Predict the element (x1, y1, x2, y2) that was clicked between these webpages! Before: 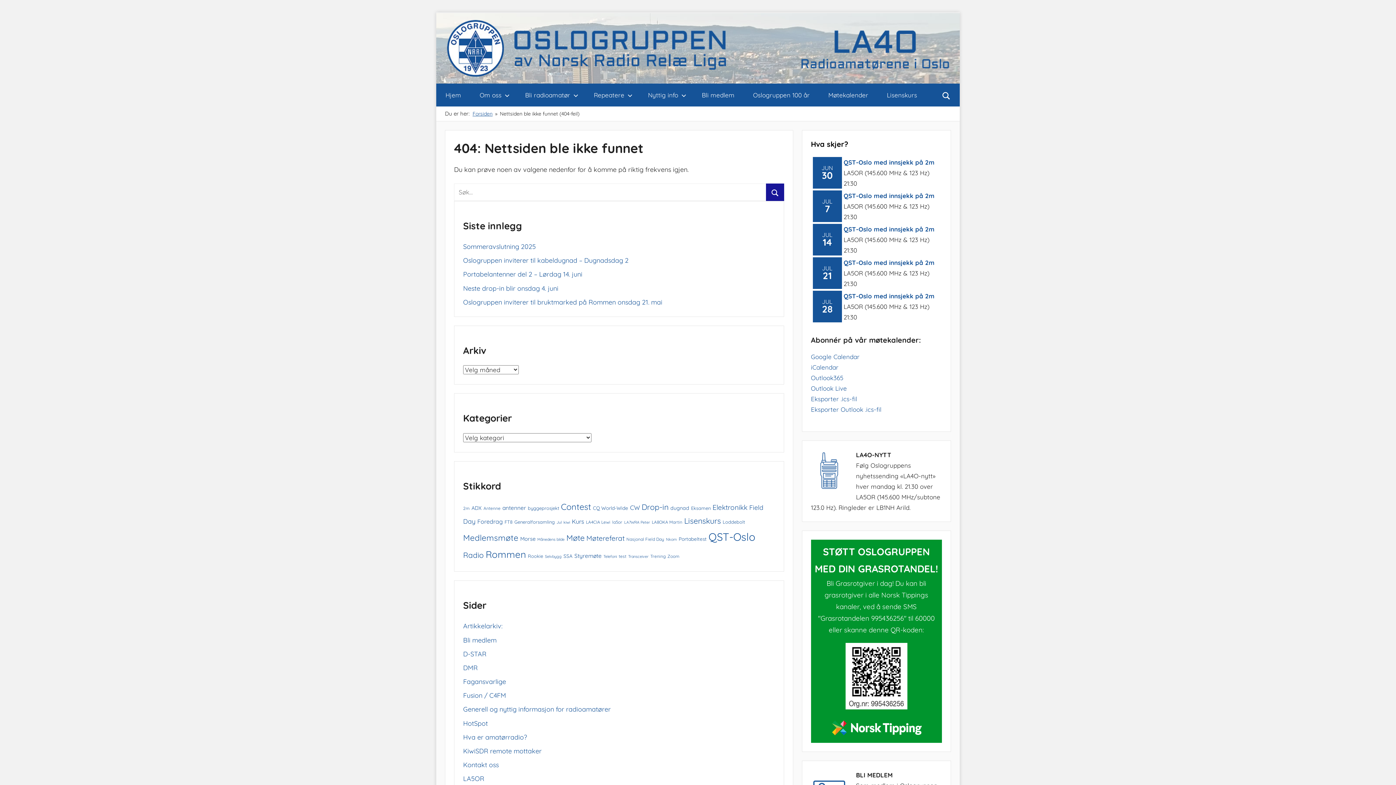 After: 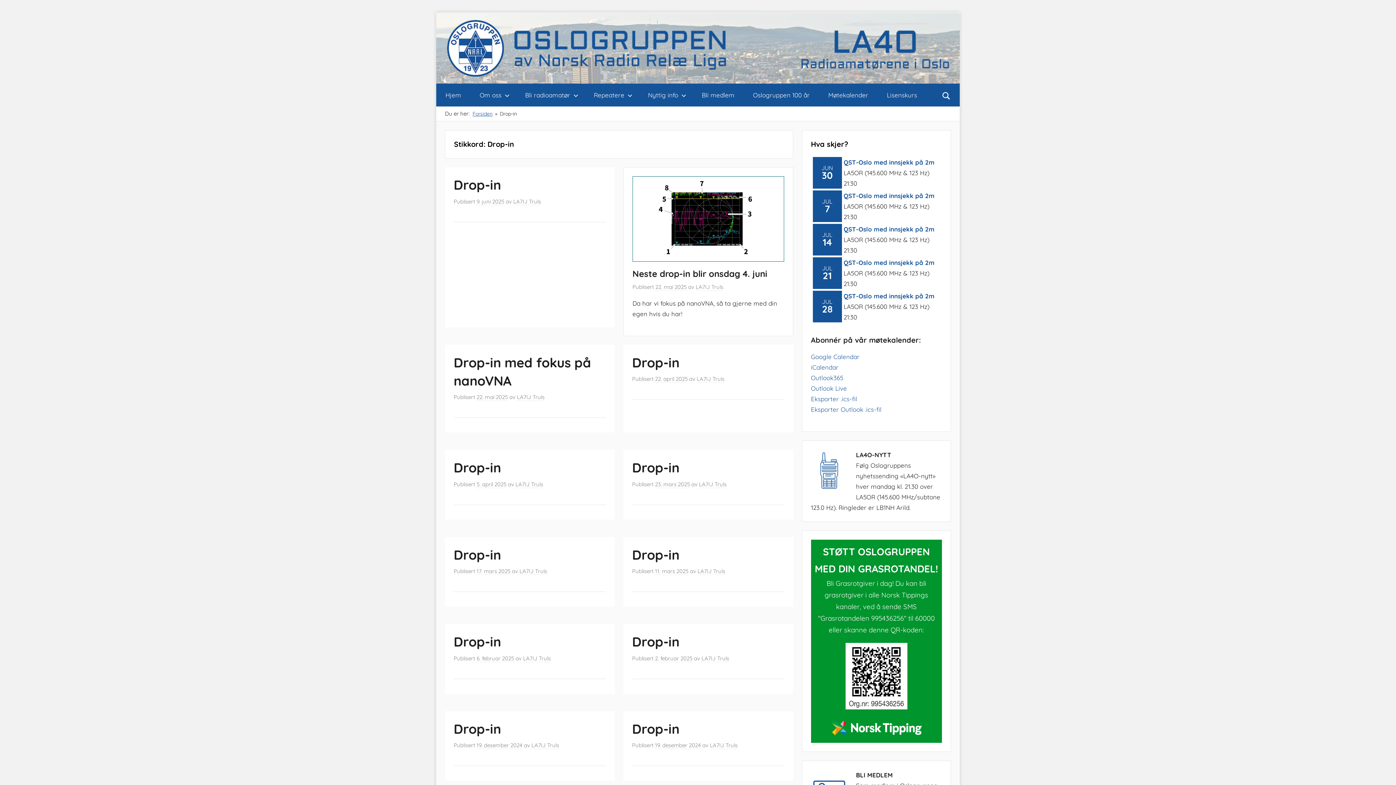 Action: label: Drop-in (28 elementer) bbox: (641, 502, 668, 512)